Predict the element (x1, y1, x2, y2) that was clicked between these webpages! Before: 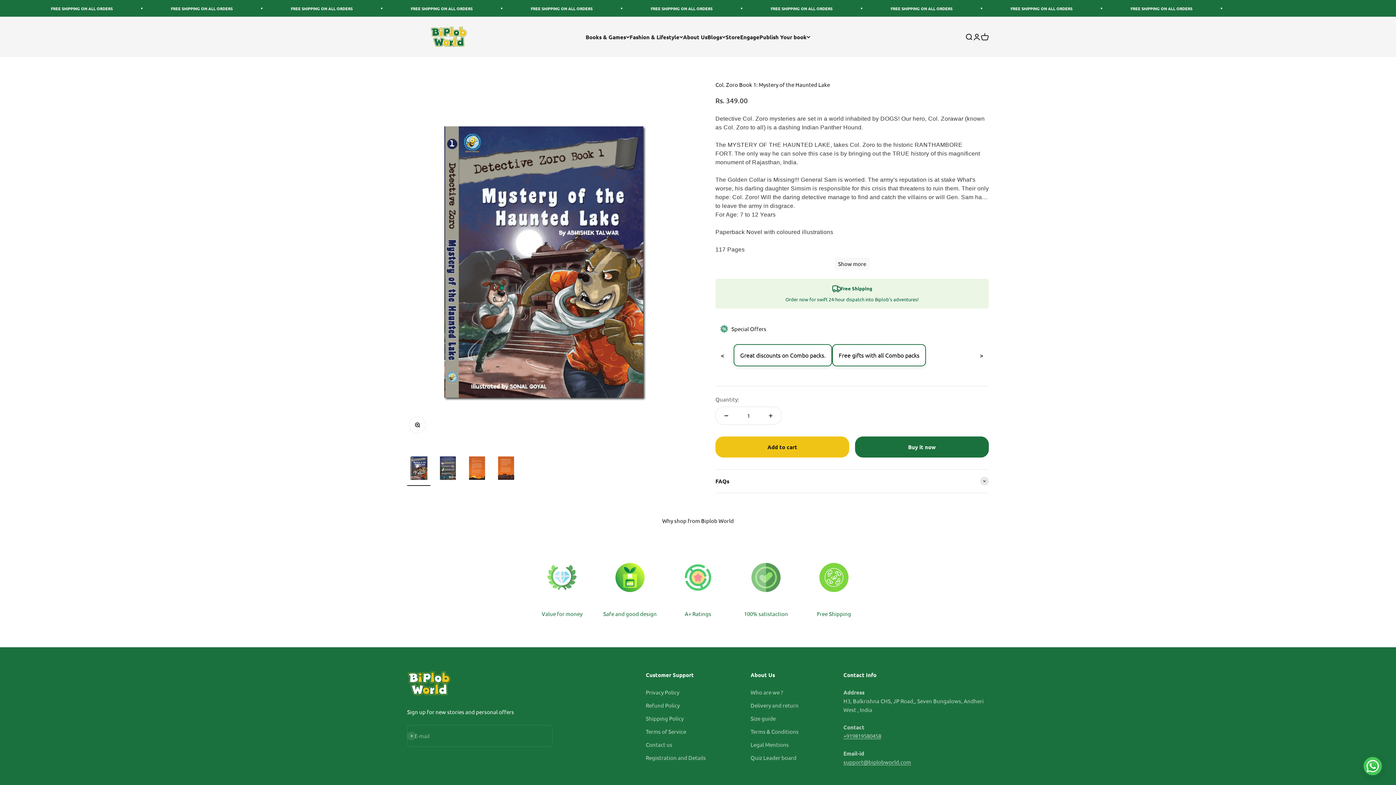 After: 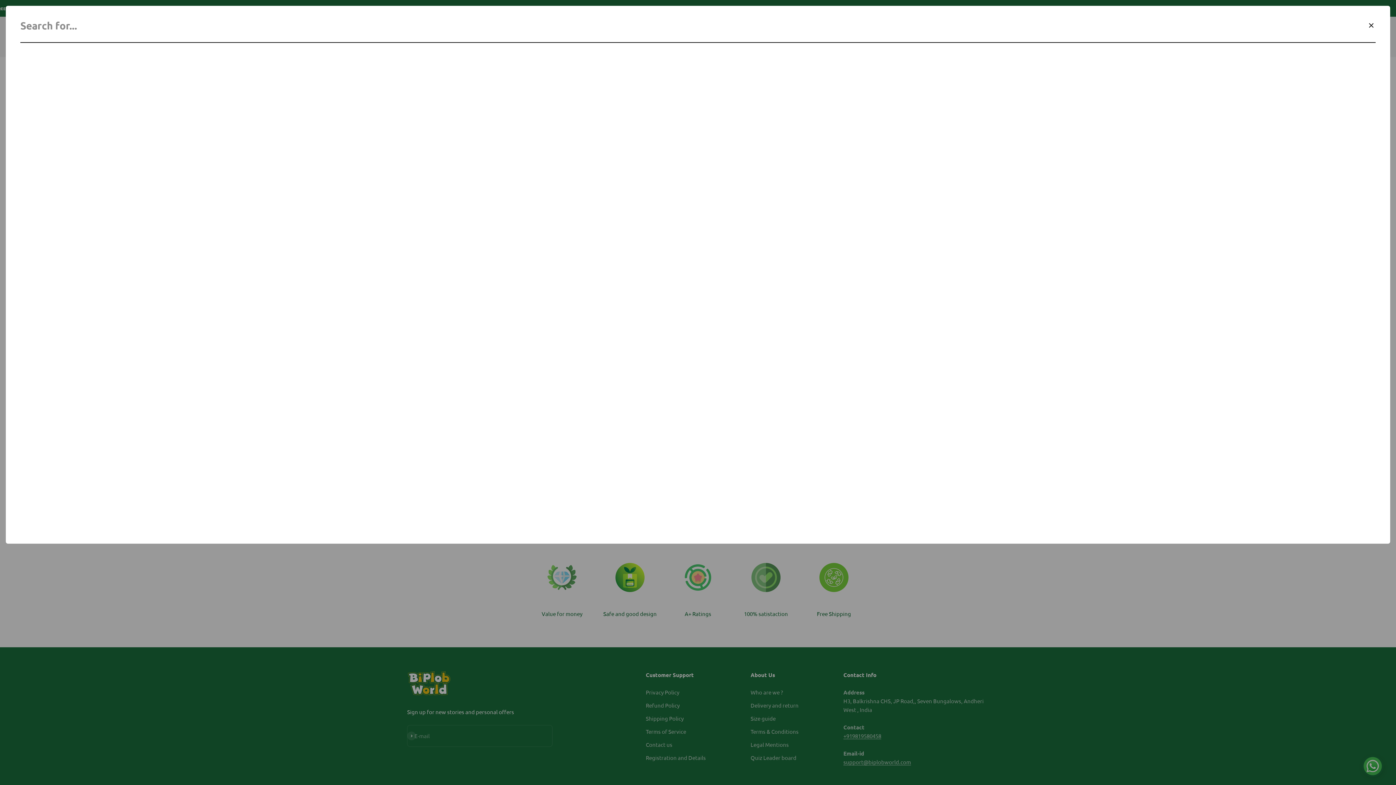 Action: bbox: (965, 32, 973, 40) label: Open search